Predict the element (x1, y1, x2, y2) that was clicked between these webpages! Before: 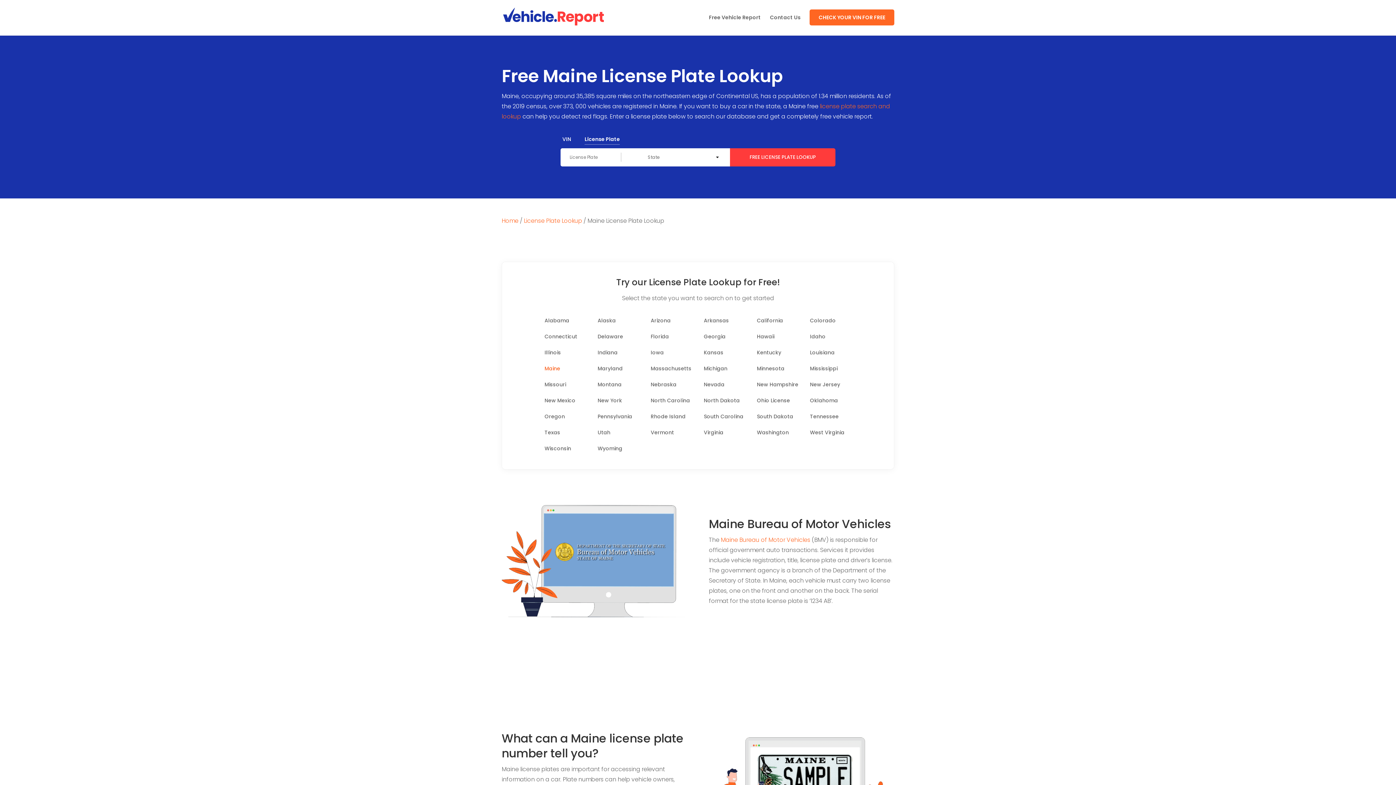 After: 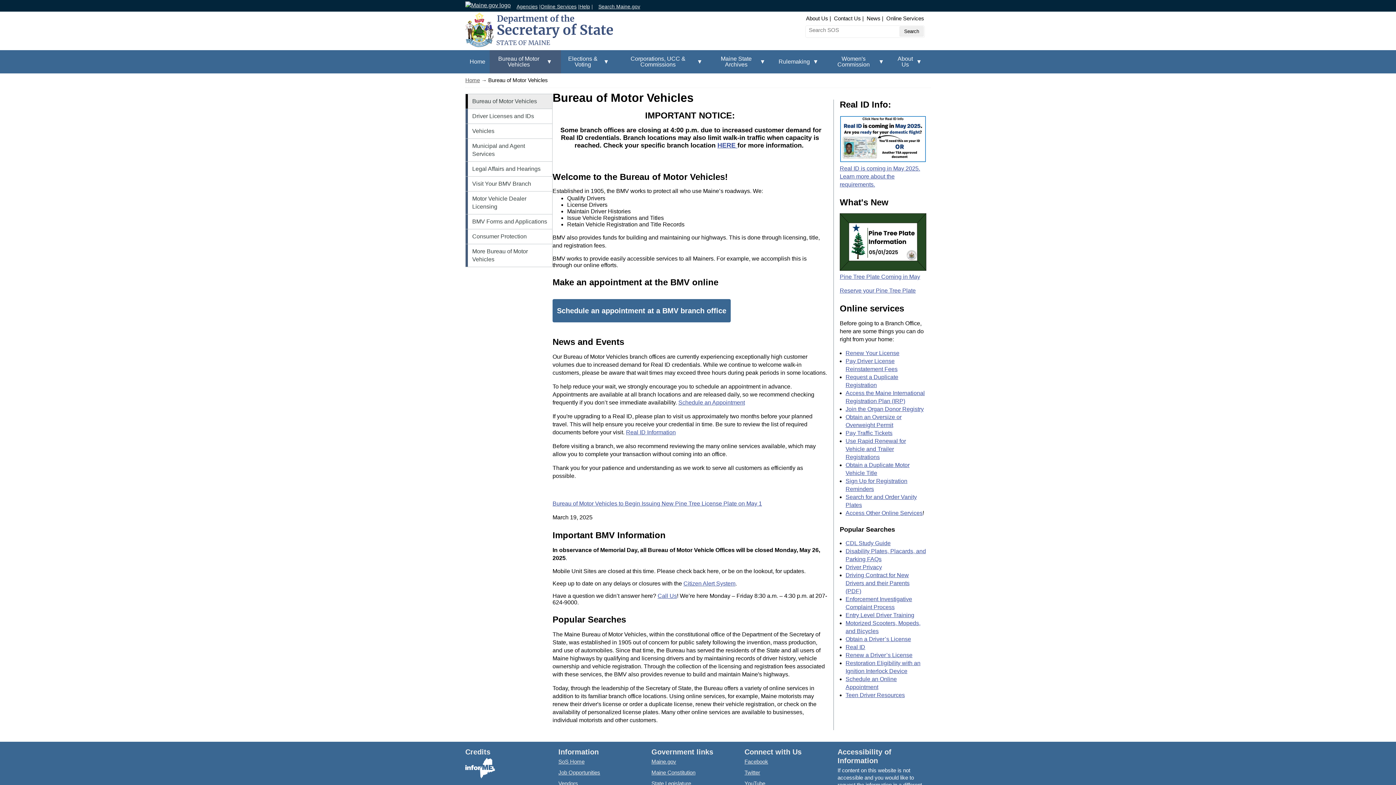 Action: label: Maine Bureau of Motor Vehicles bbox: (720, 535, 810, 544)